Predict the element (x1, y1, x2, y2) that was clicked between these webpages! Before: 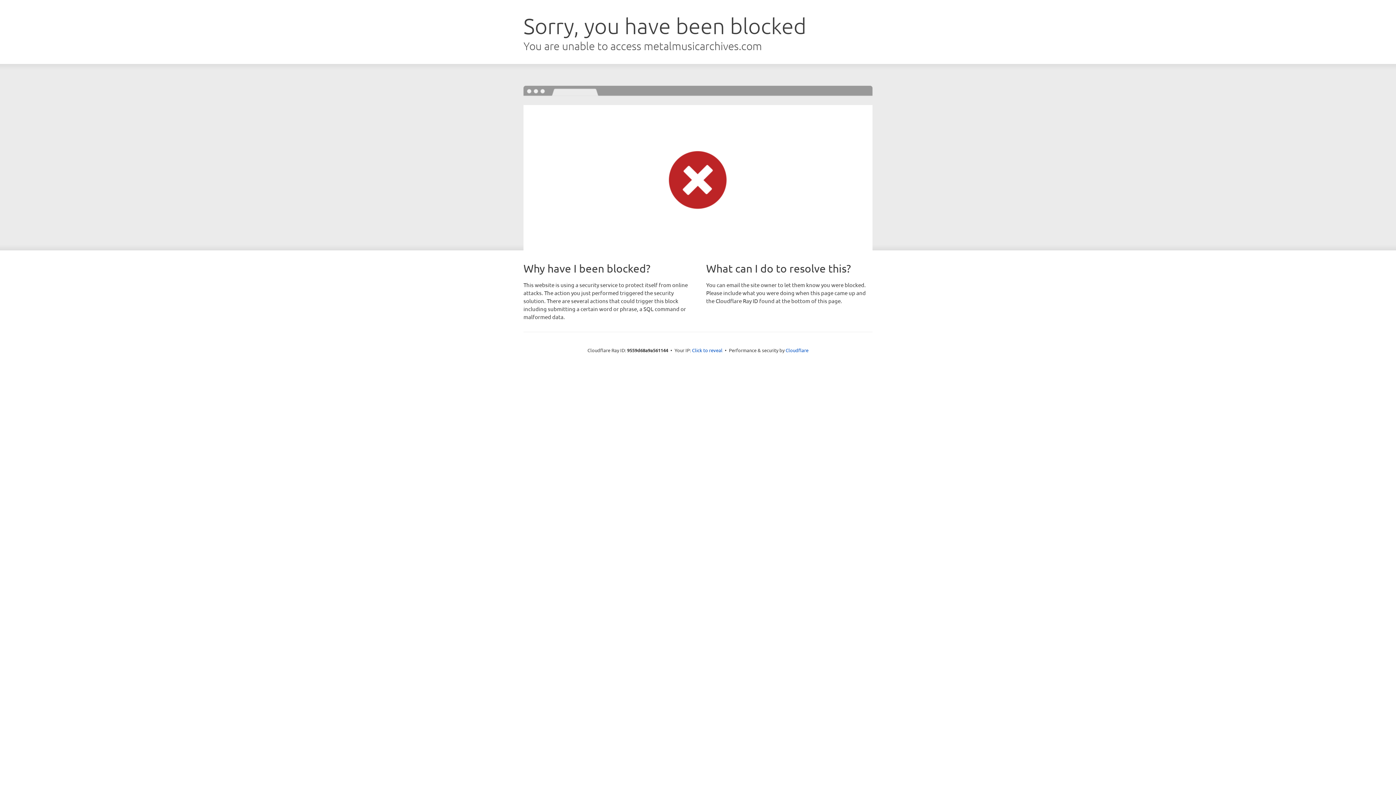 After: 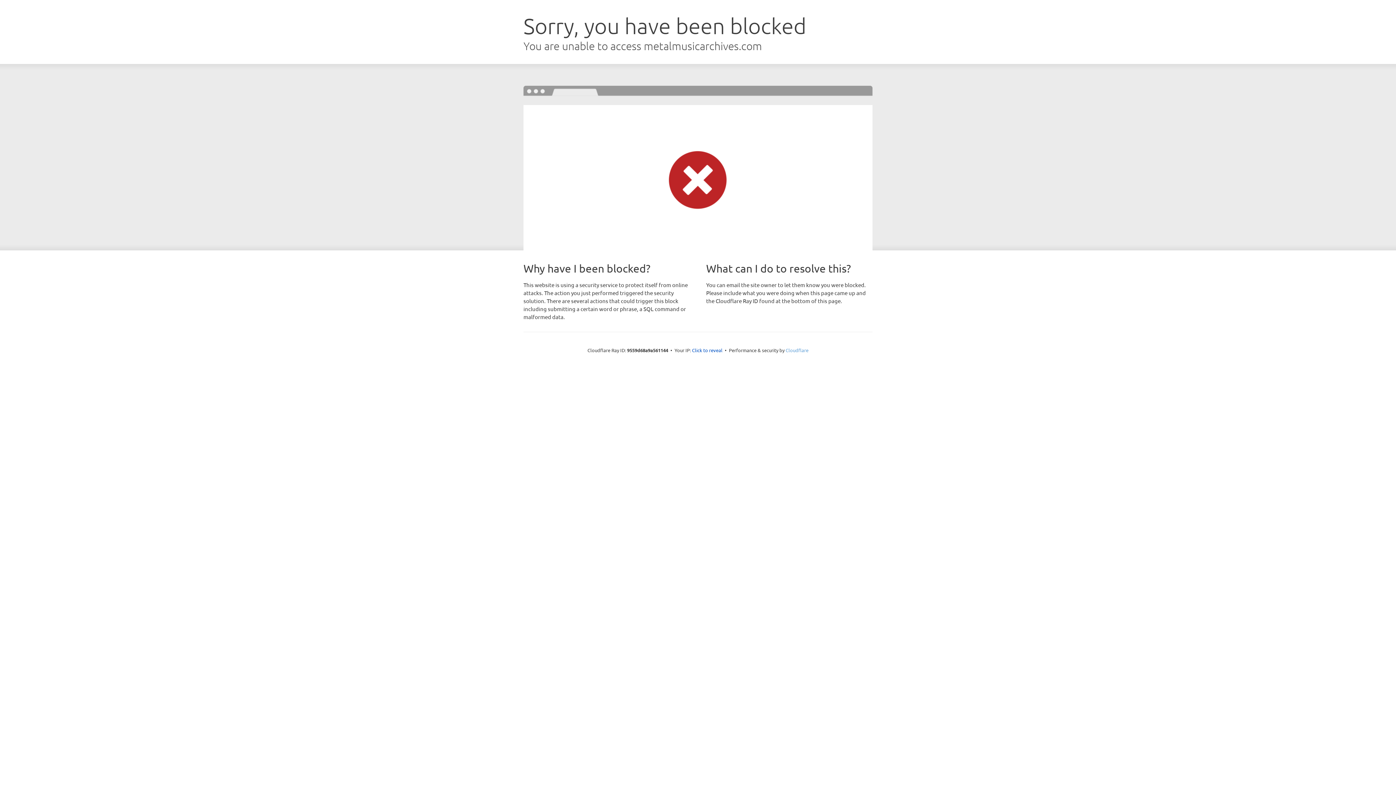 Action: label: Cloudflare bbox: (785, 347, 808, 353)